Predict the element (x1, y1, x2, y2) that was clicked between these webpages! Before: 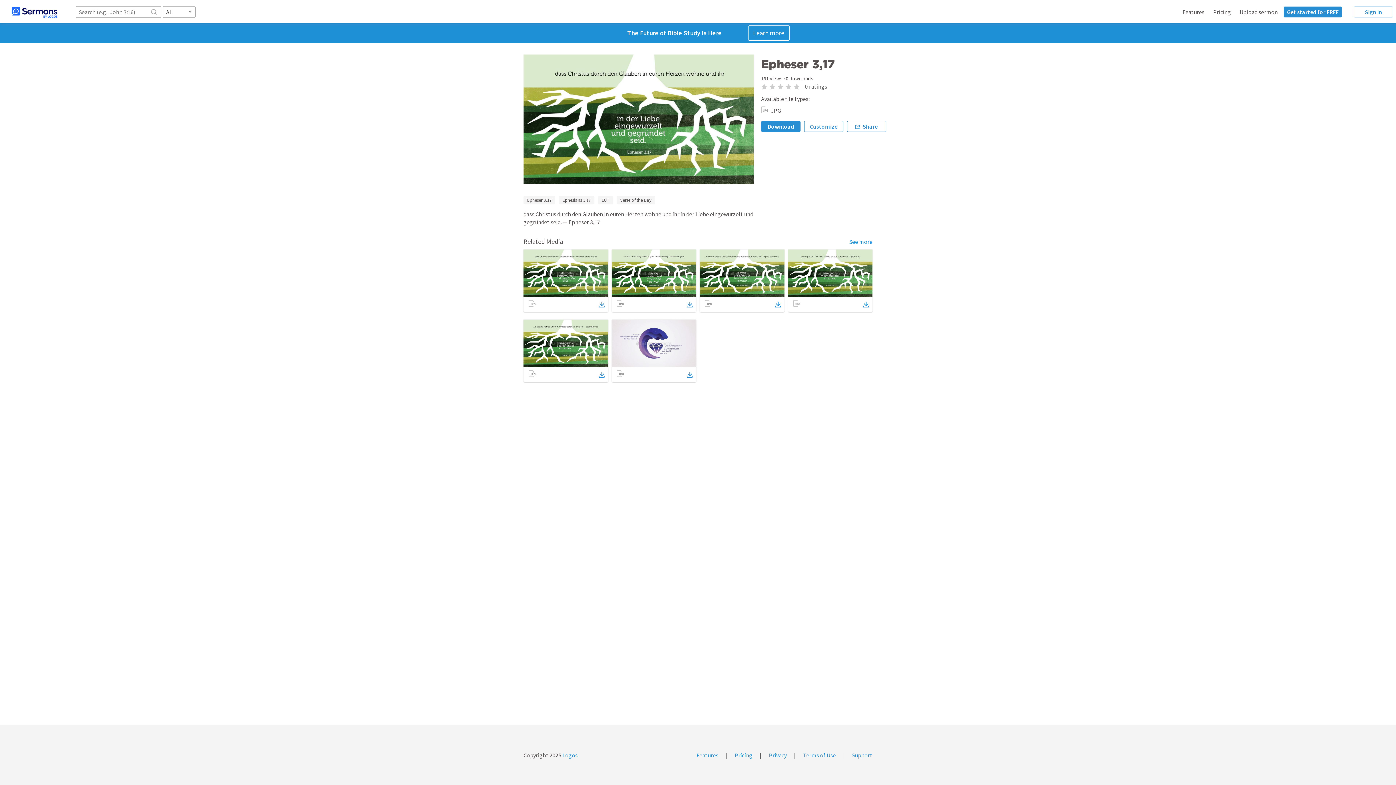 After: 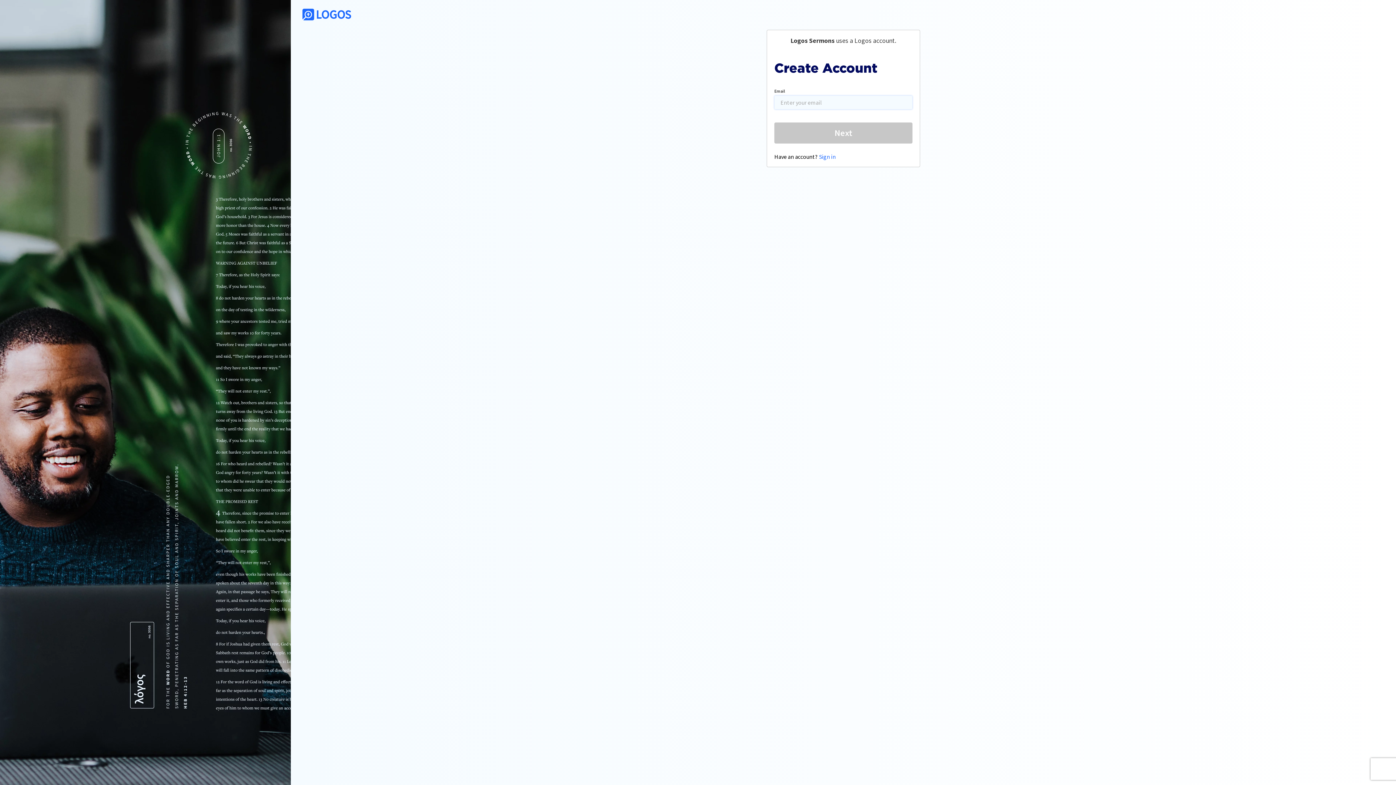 Action: bbox: (1284, 6, 1342, 17) label: Get started for FREE